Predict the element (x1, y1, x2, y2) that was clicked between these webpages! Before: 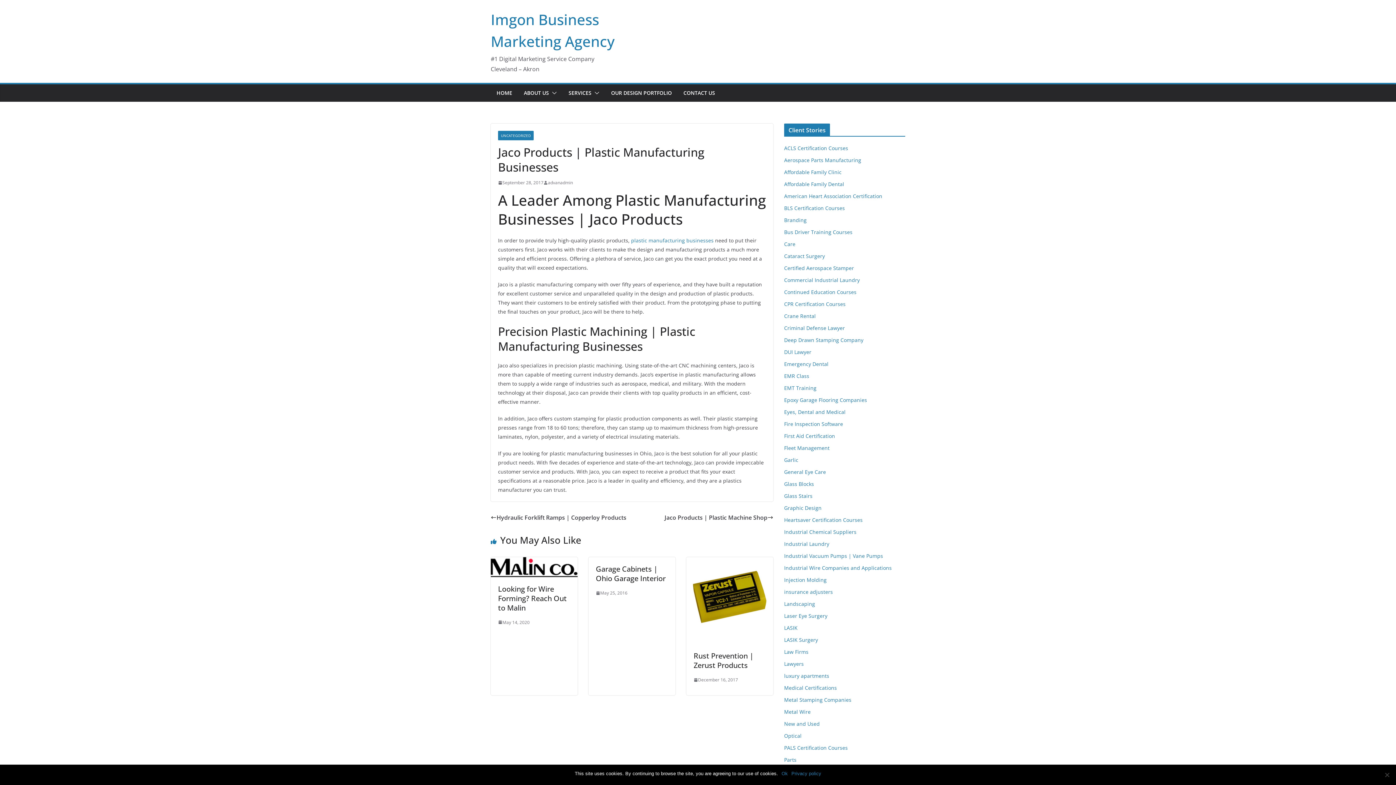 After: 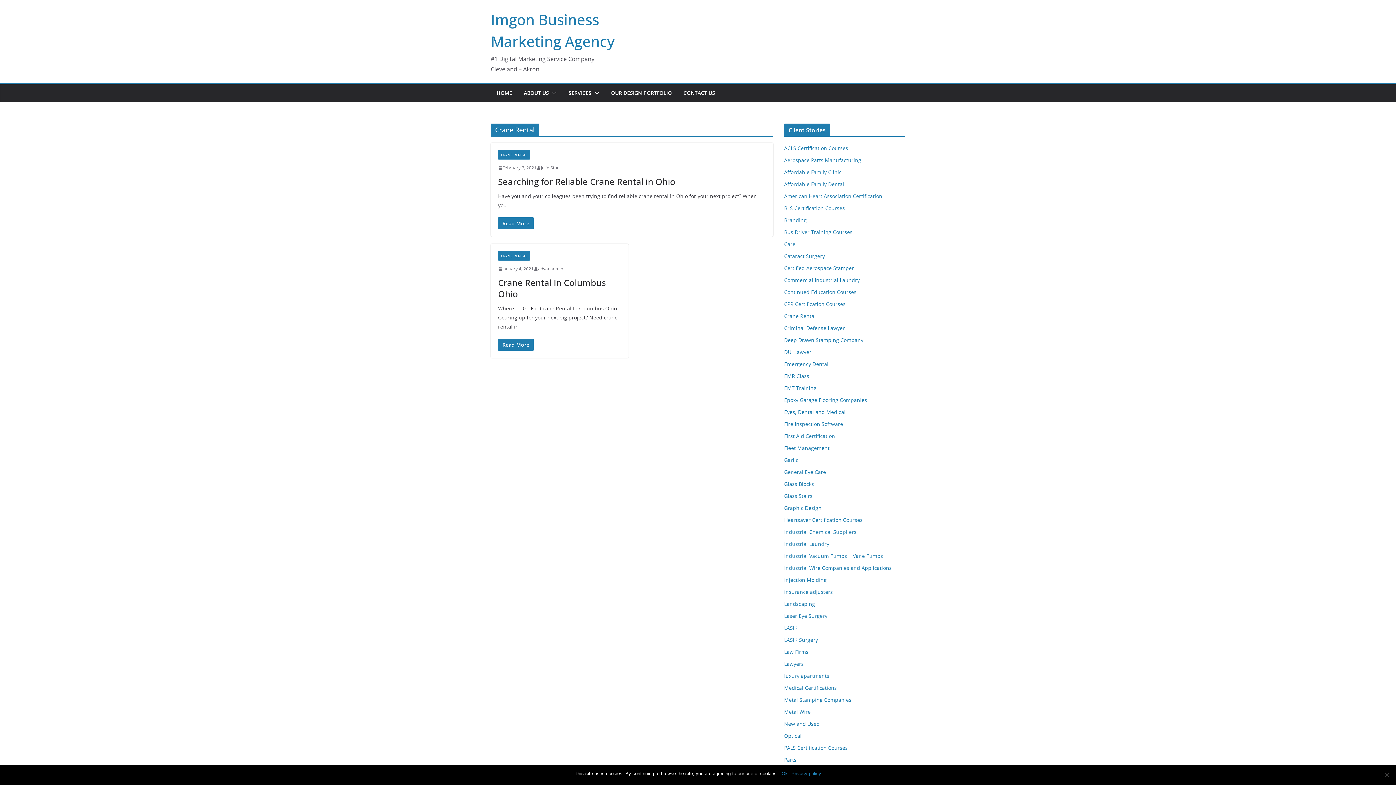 Action: bbox: (784, 312, 816, 319) label: Crane Rental